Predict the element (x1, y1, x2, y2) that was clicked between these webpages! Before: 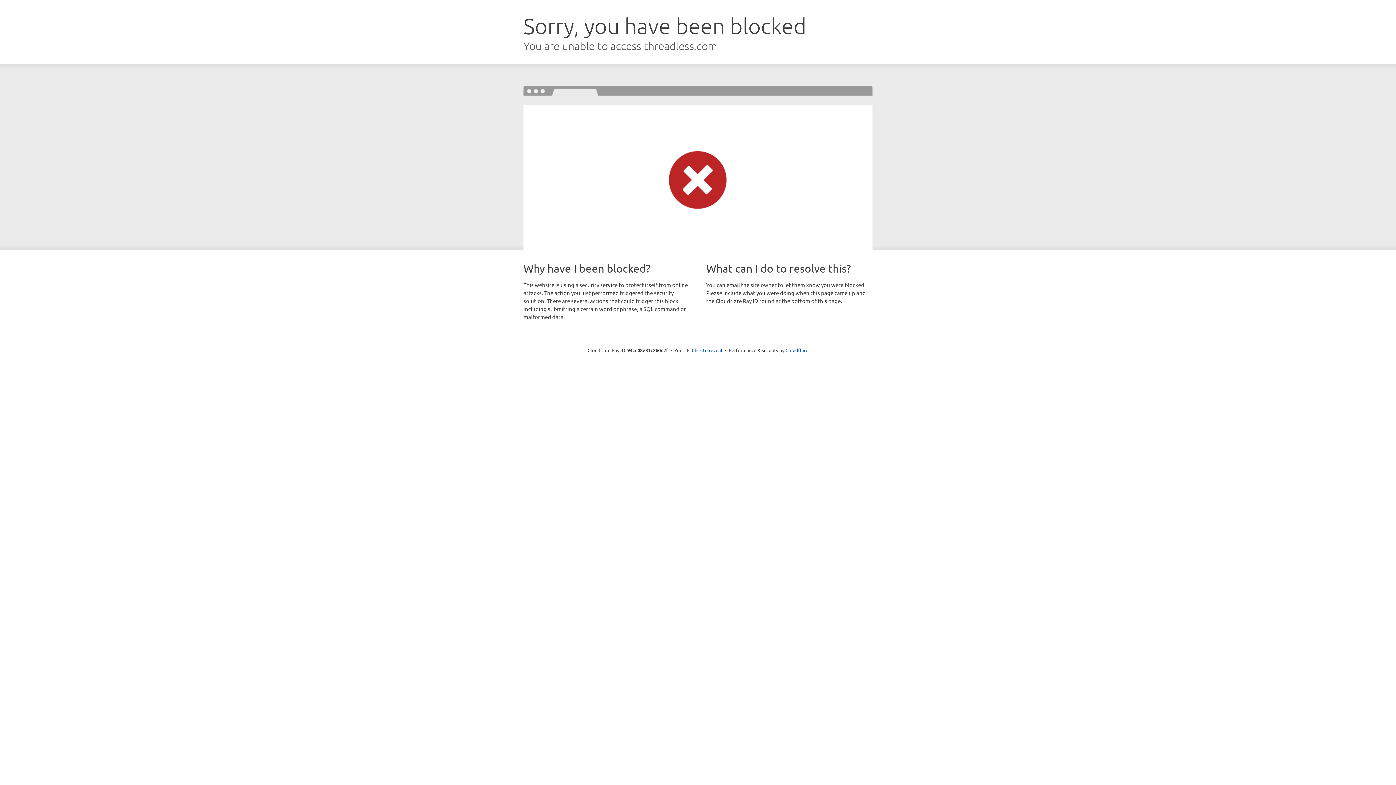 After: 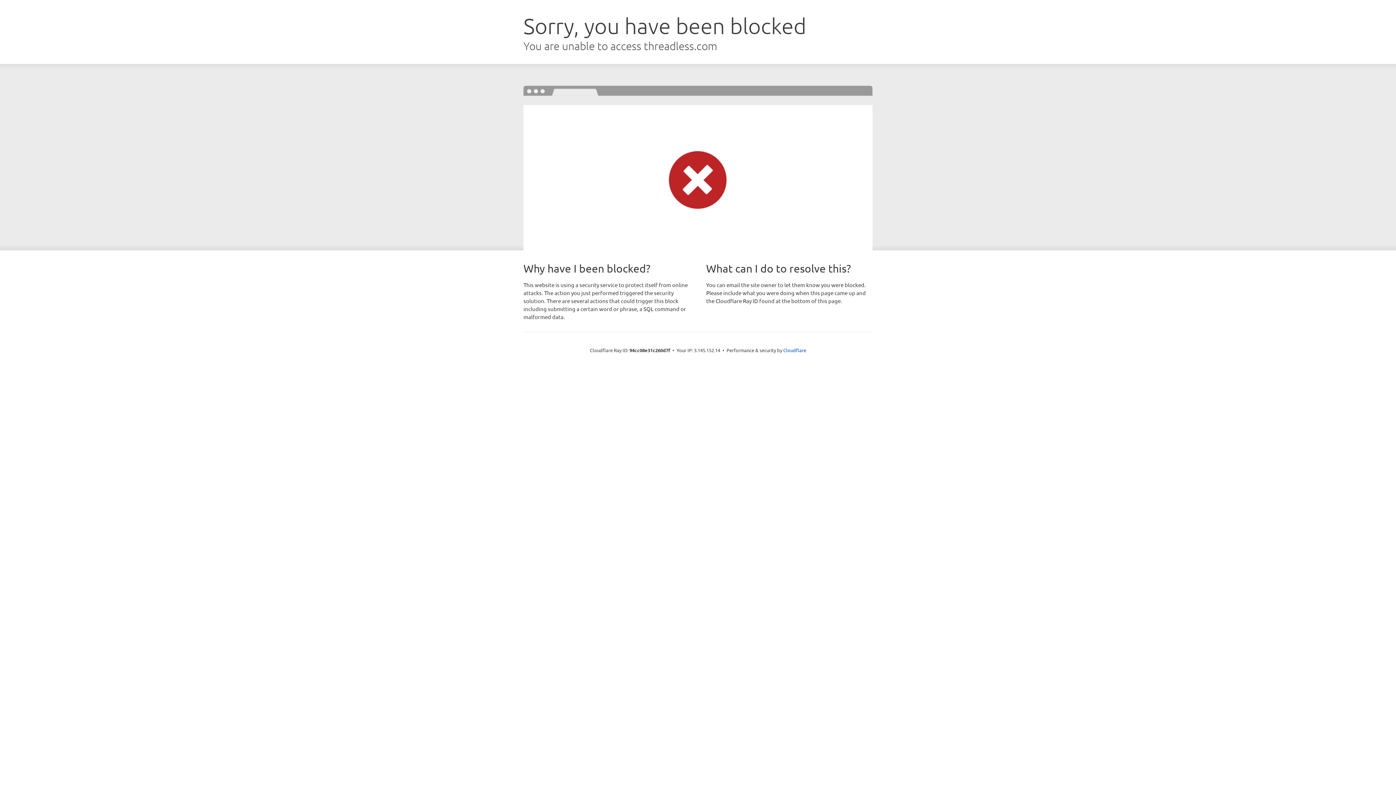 Action: label: Click to reveal bbox: (692, 346, 722, 353)